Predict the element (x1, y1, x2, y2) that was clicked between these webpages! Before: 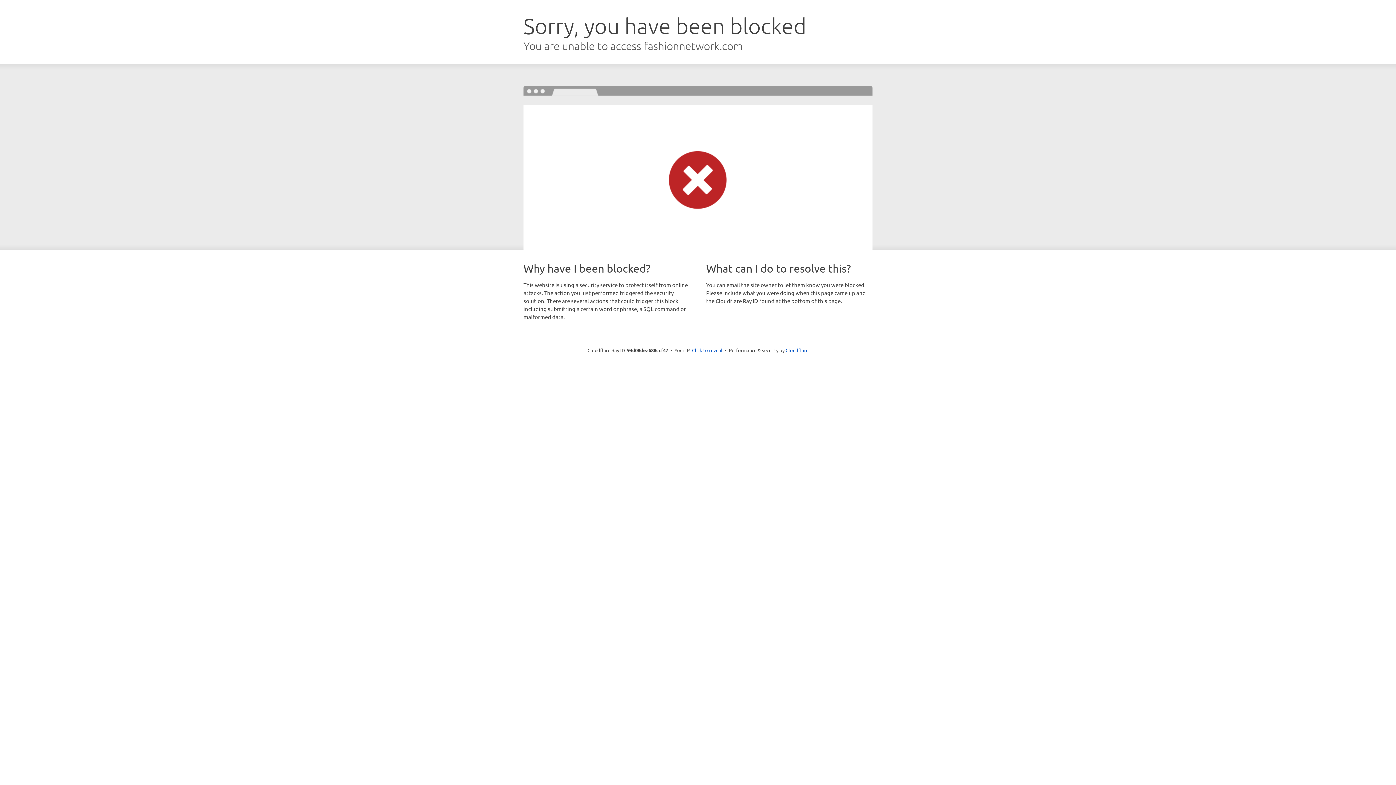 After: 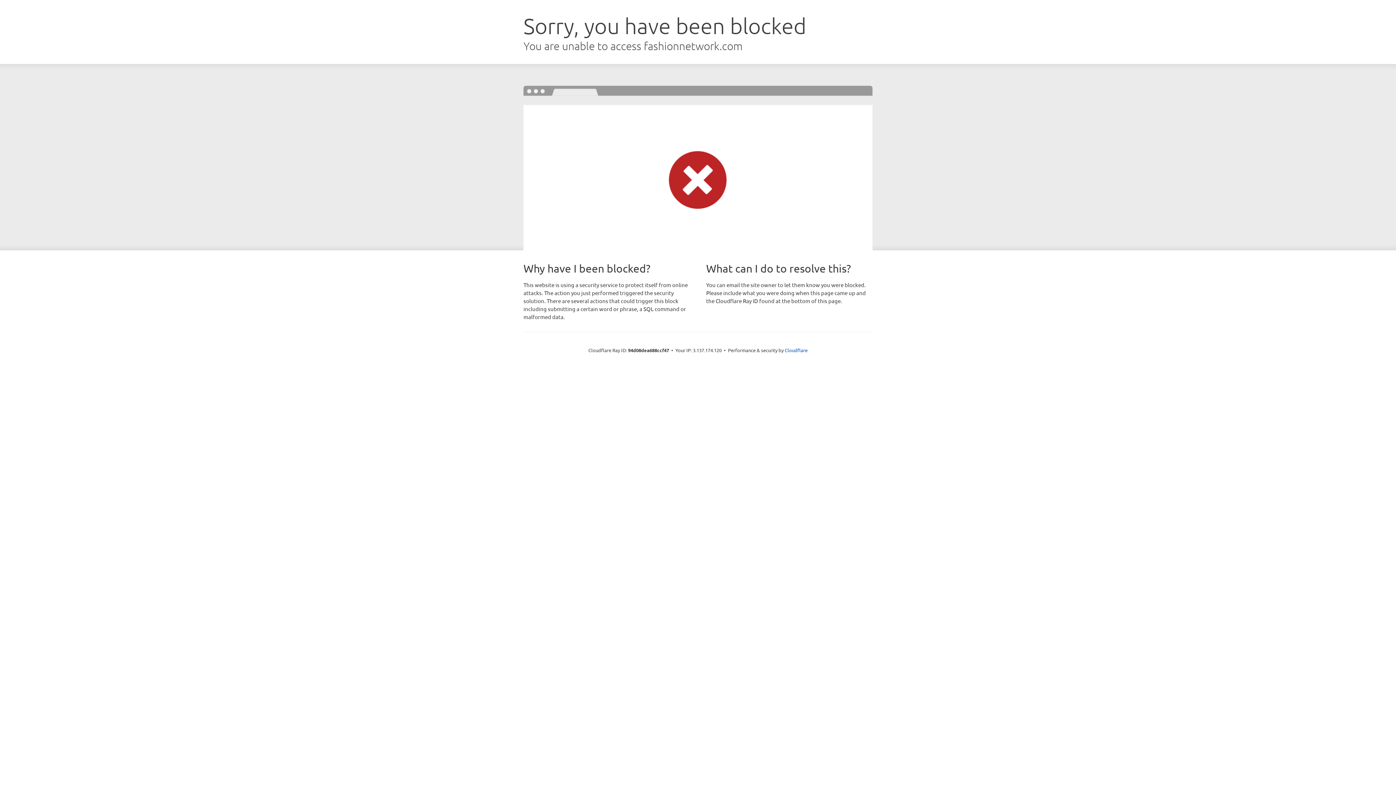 Action: bbox: (692, 346, 722, 353) label: Click to reveal